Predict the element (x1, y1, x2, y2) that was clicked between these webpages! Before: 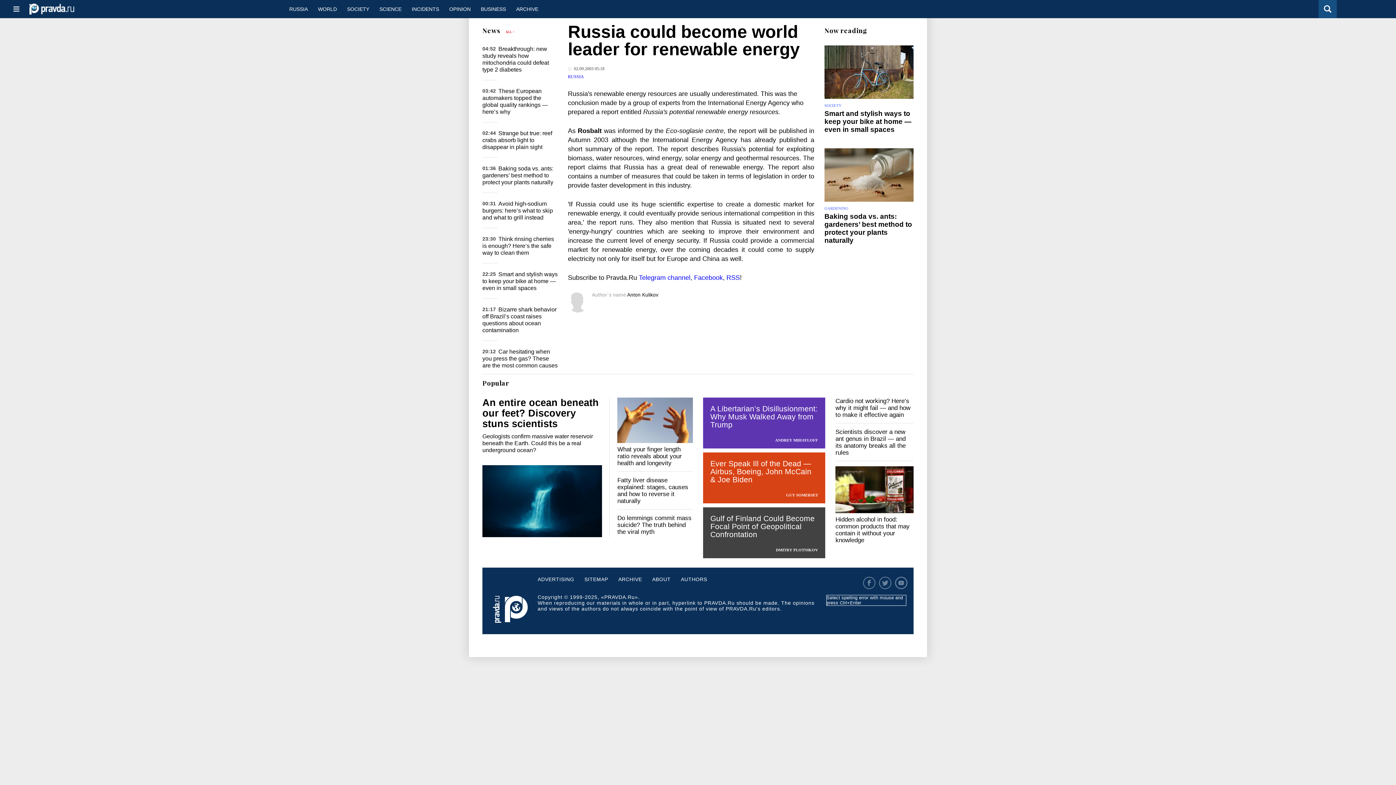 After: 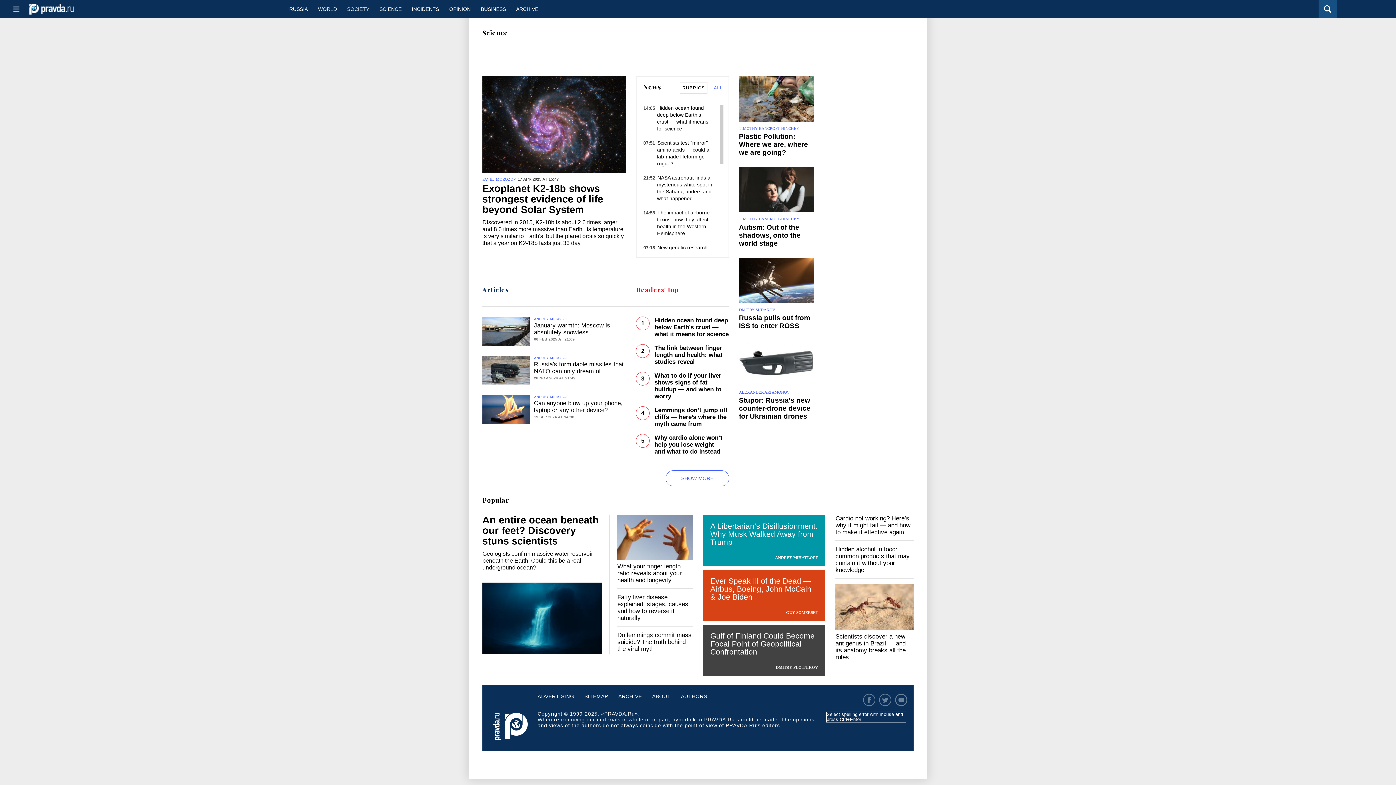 Action: bbox: (374, 0, 406, 18) label: SCIENCE